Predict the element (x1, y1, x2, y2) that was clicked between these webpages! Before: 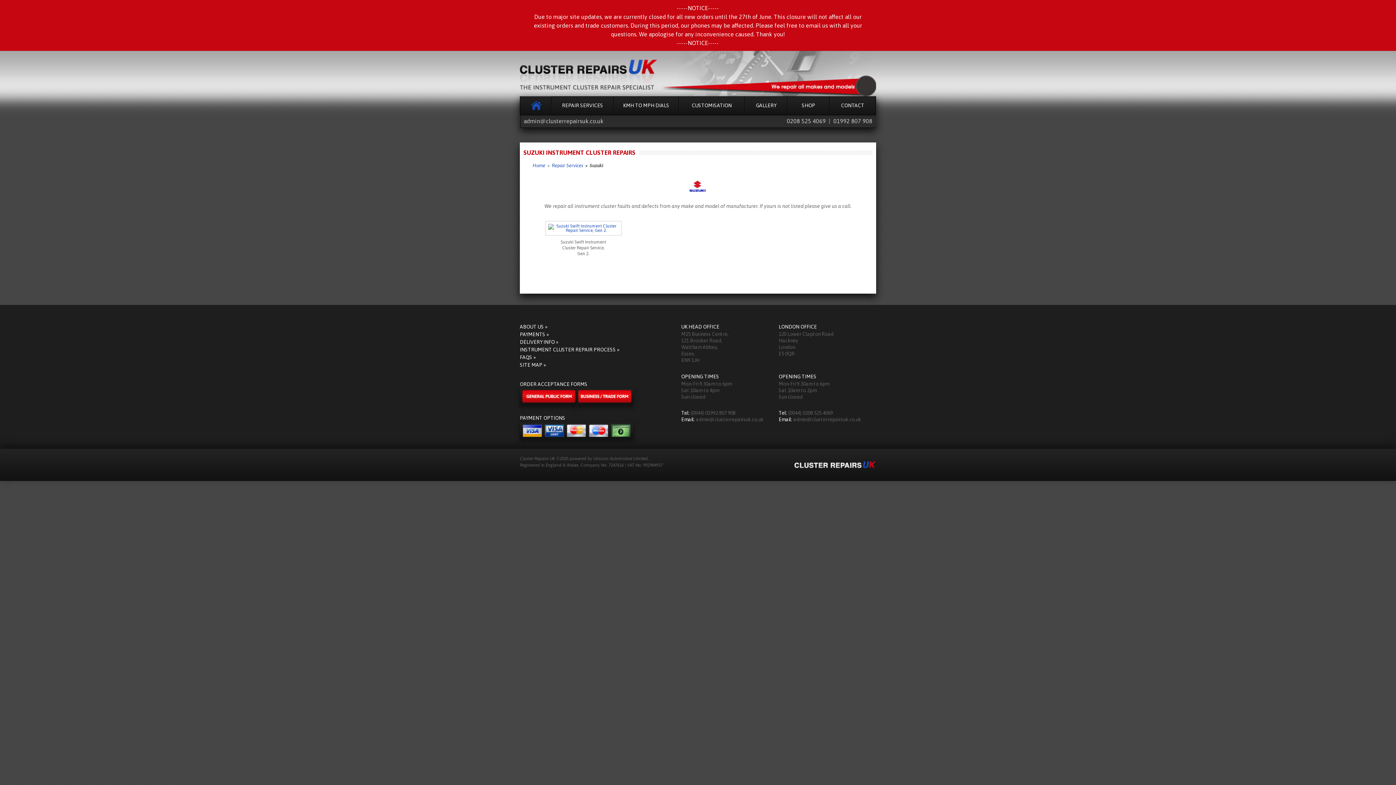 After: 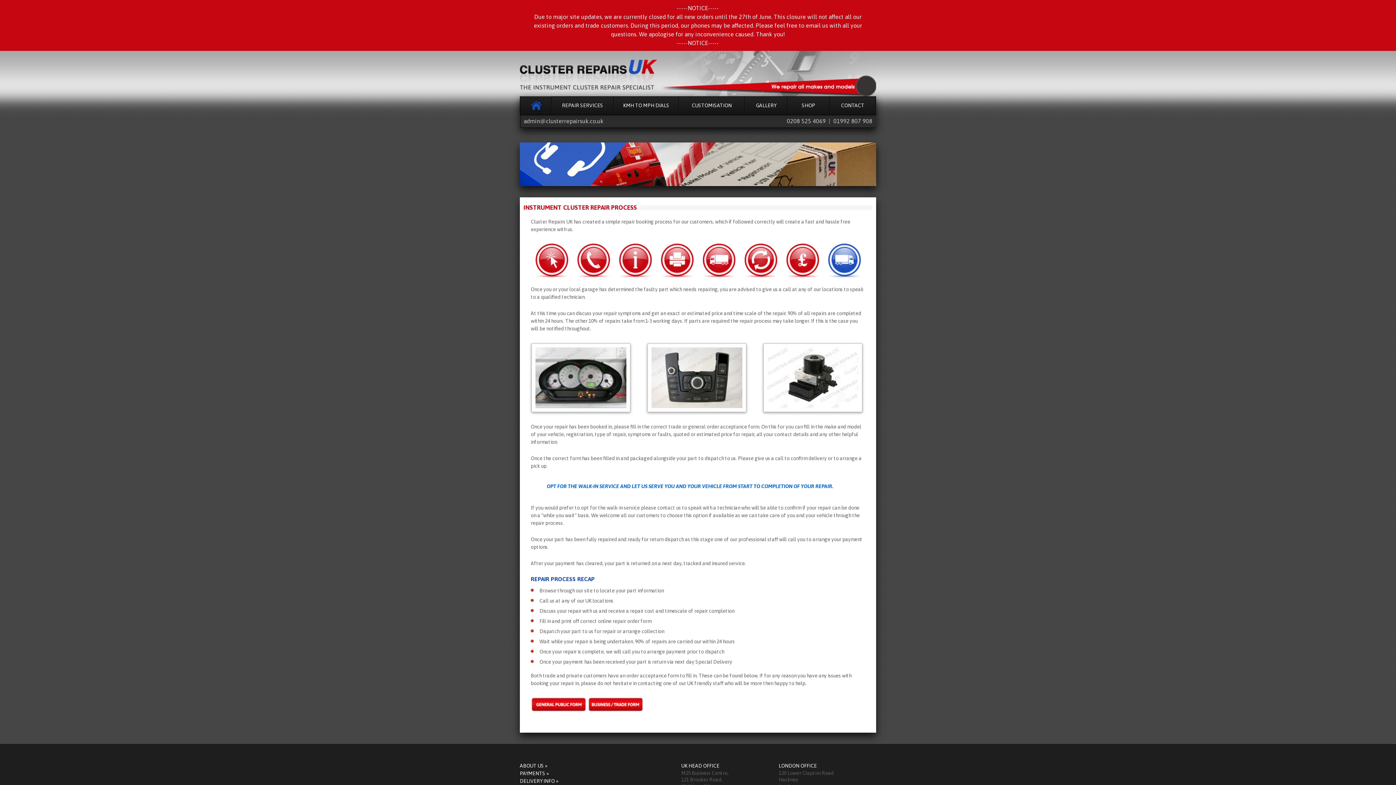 Action: bbox: (520, 346, 619, 352) label: INSTRUMENT CLUSTER REPAIR PROCESS »